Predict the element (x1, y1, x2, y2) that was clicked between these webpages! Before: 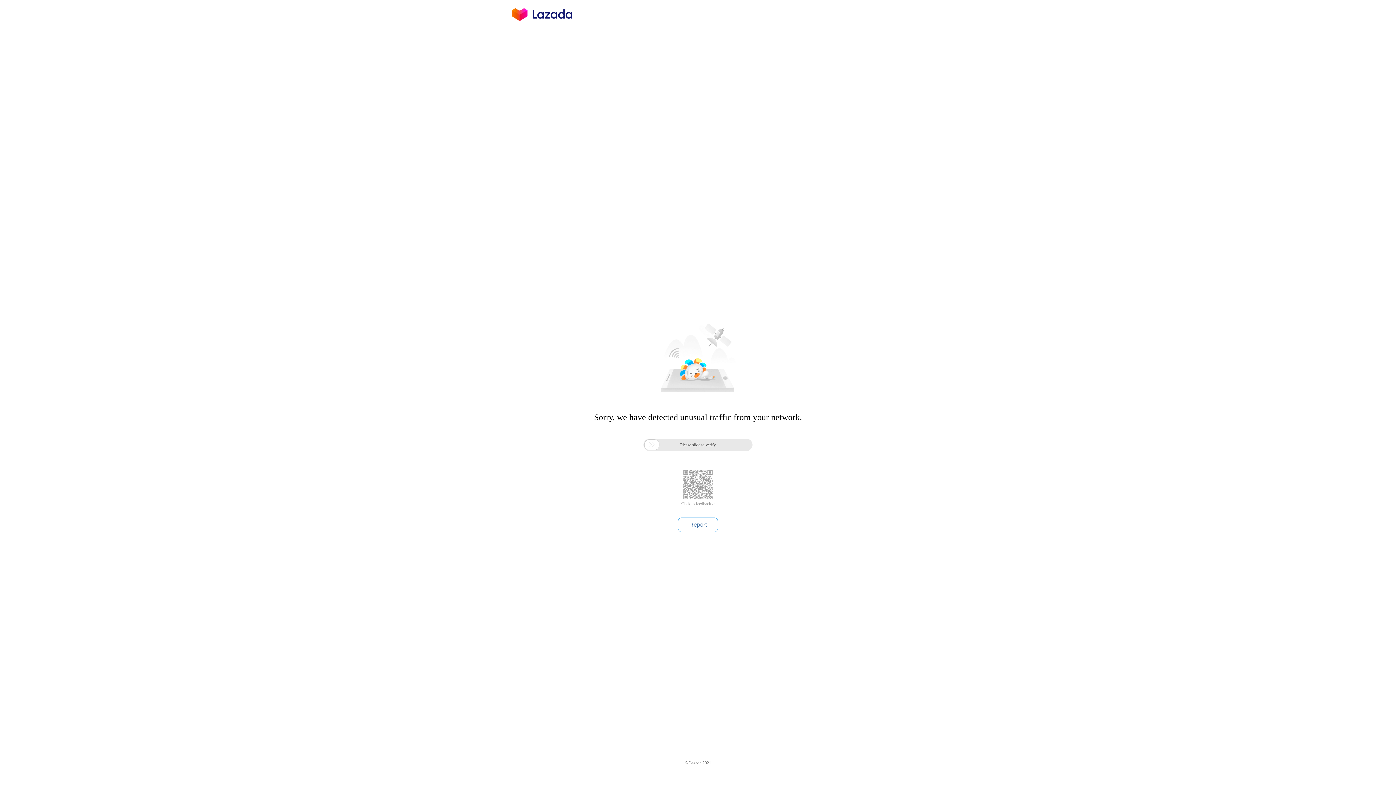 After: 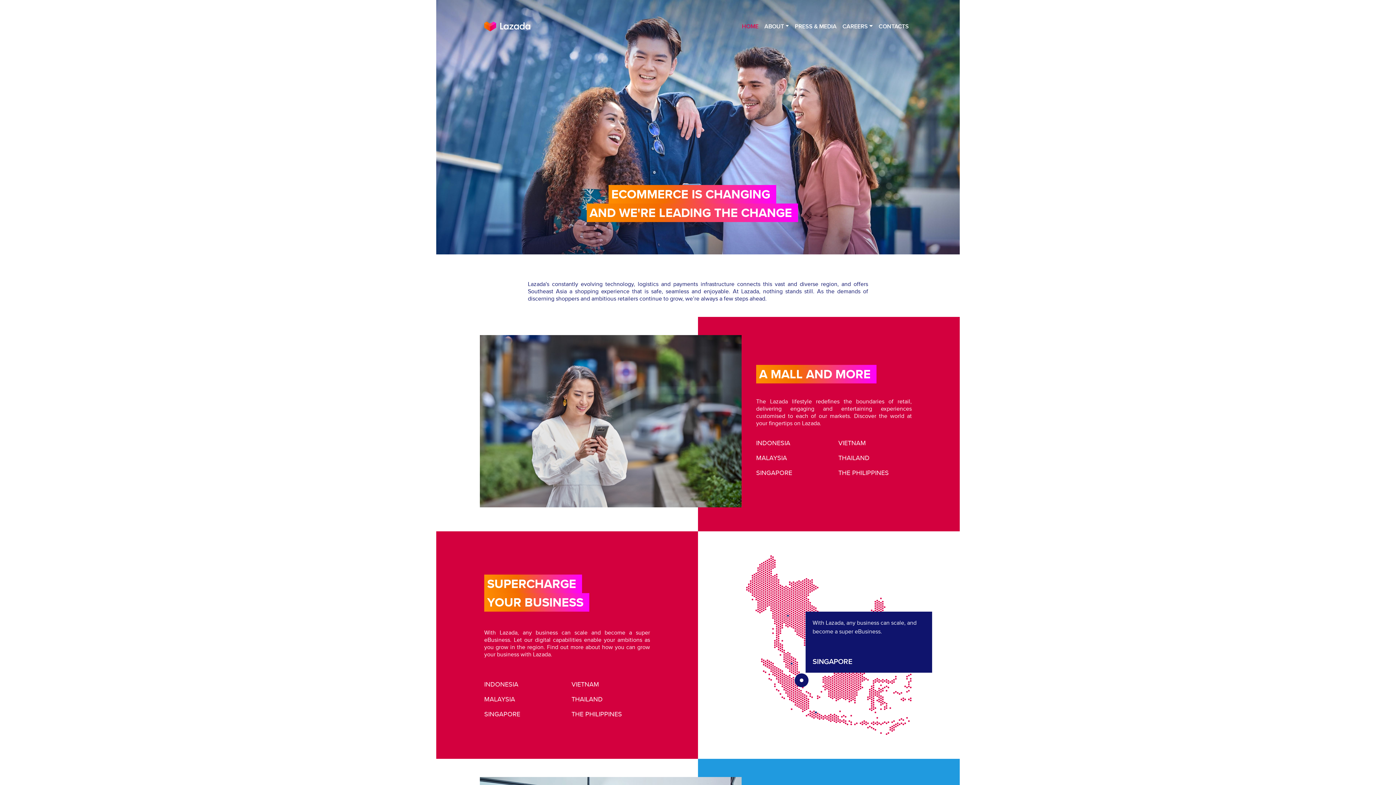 Action: bbox: (512, 16, 572, 25)